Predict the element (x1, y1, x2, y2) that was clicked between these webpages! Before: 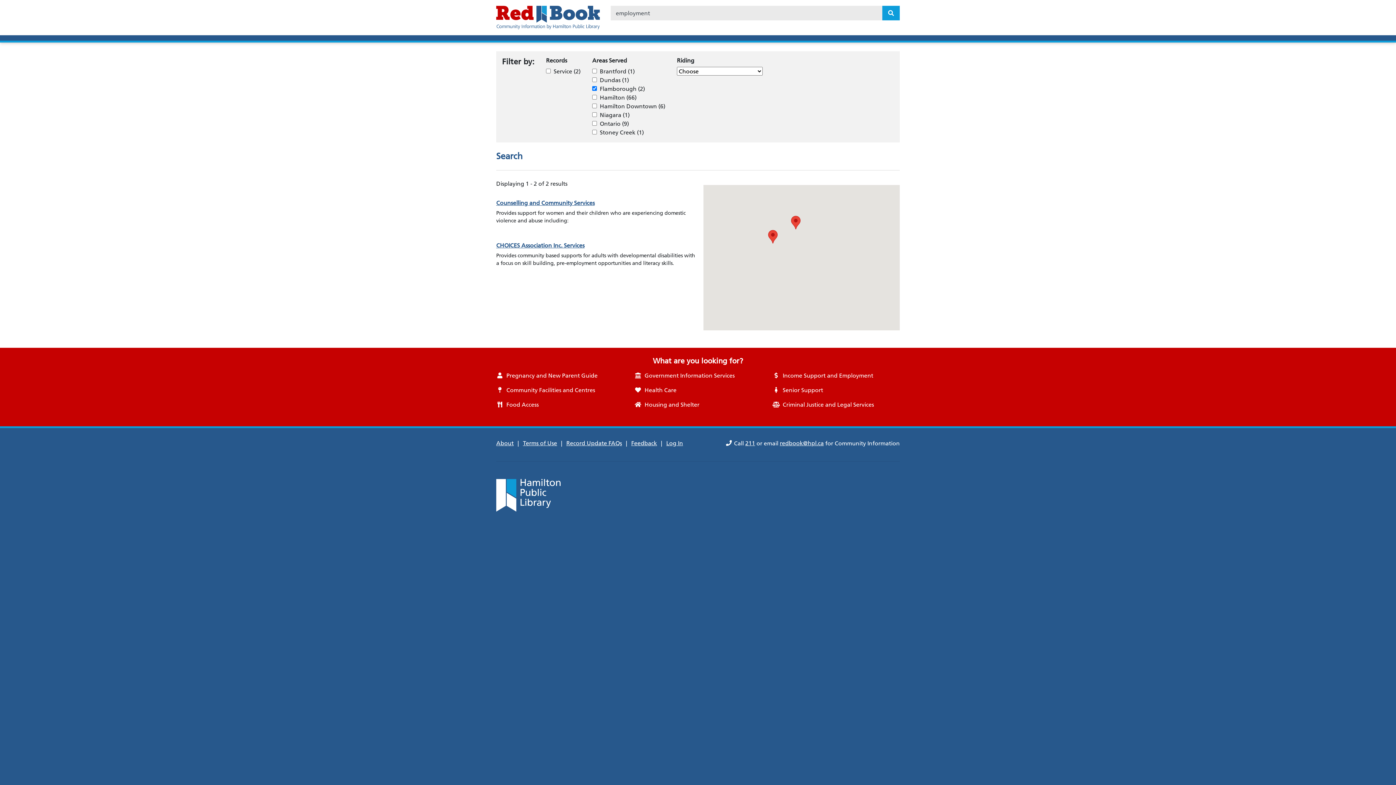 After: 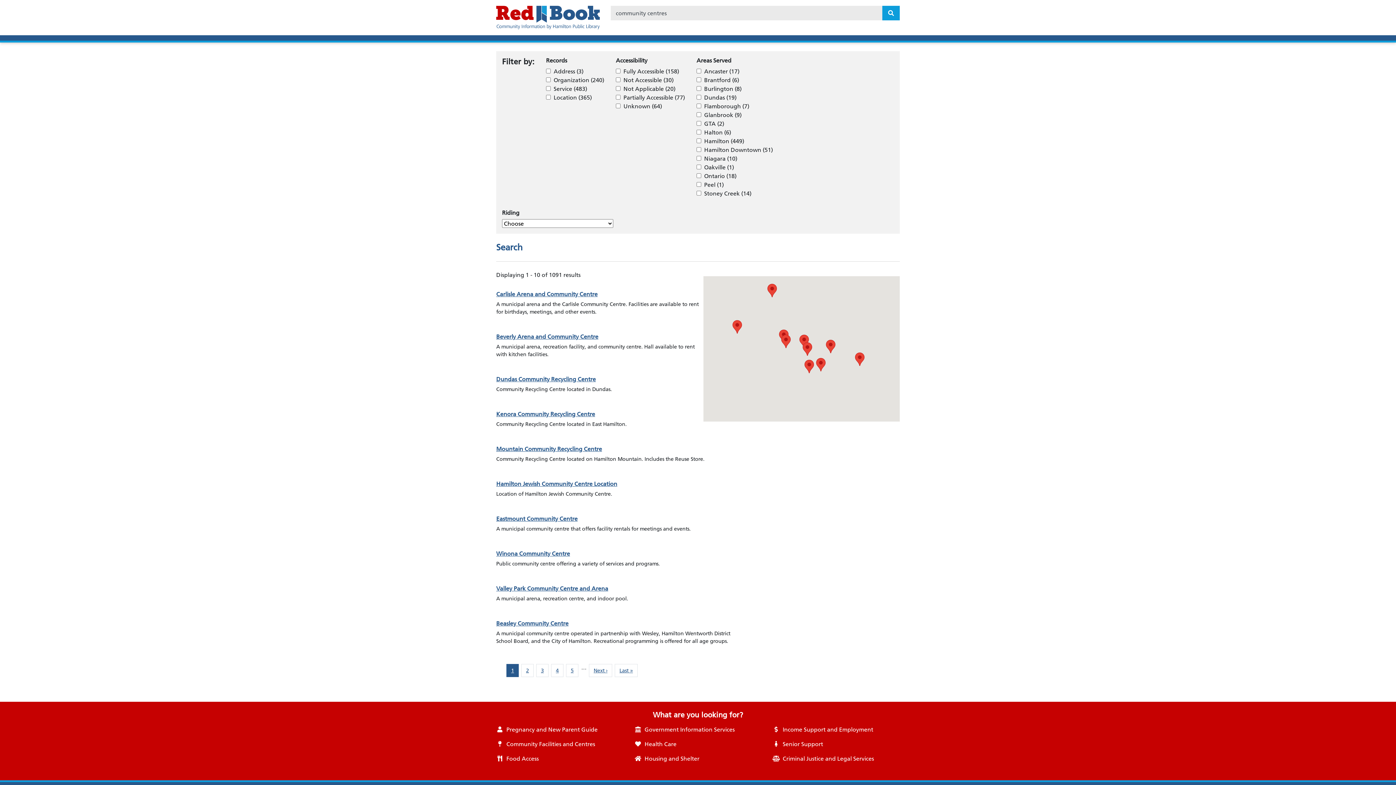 Action: label:  Community Facilities and Centres bbox: (490, 382, 629, 397)